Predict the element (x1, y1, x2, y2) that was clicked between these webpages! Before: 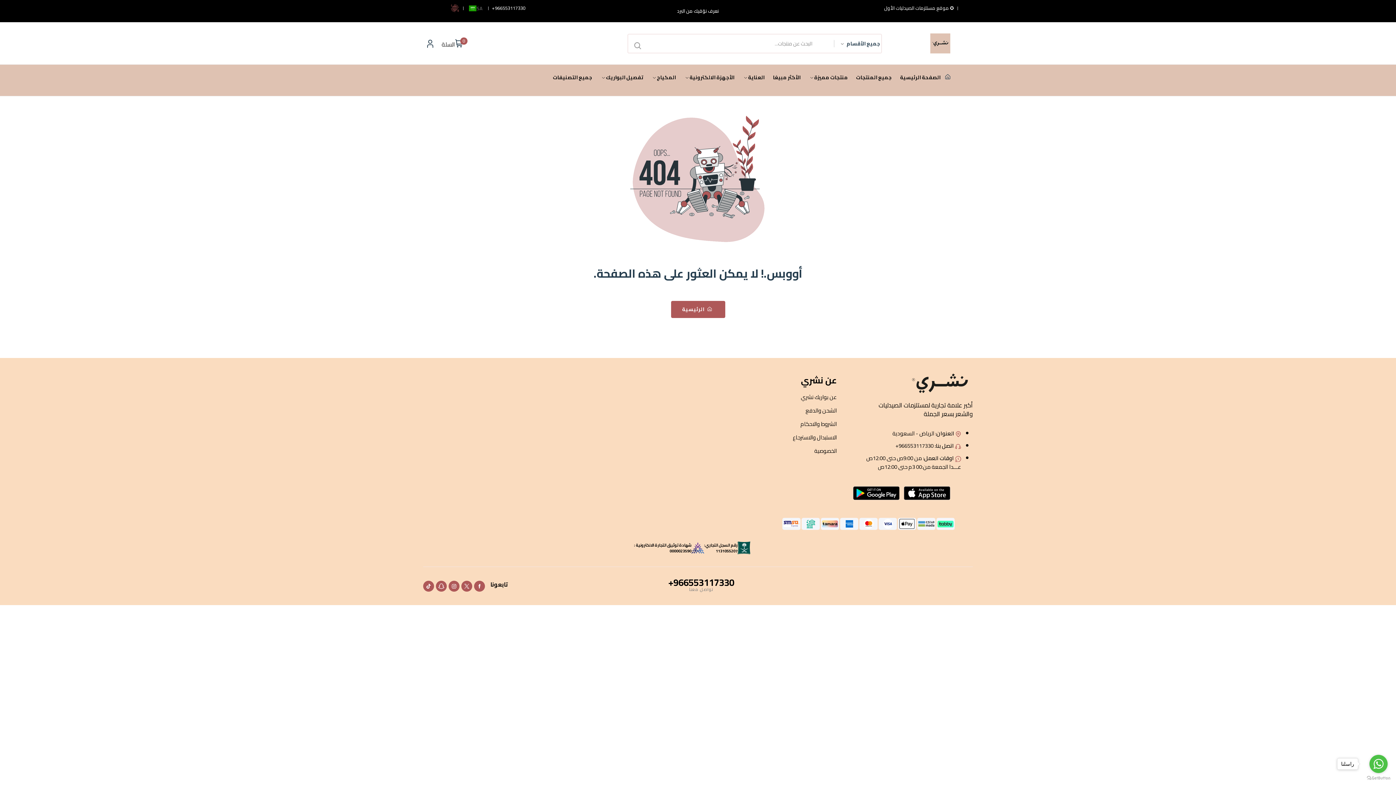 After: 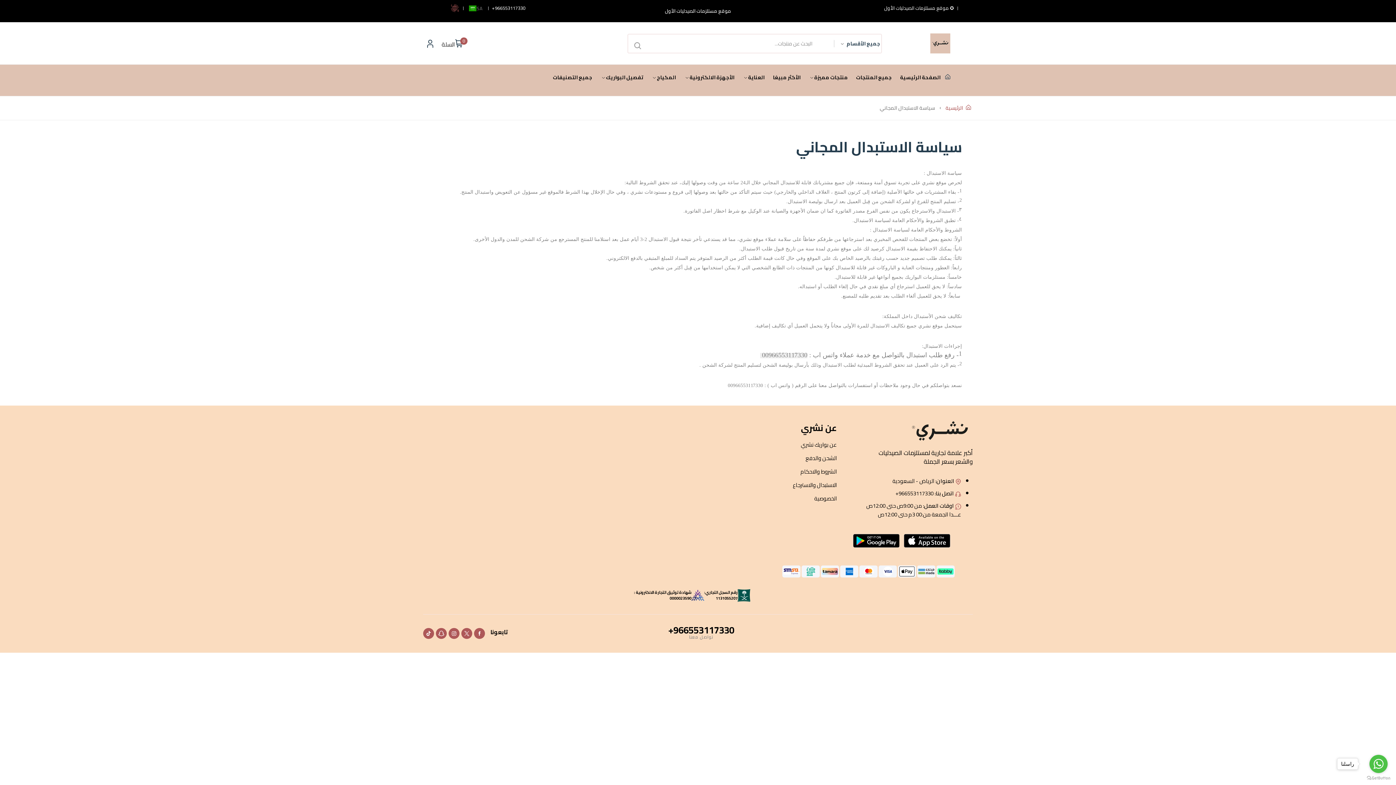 Action: bbox: (753, 433, 837, 442) label: الاستبدال والاسترجاع